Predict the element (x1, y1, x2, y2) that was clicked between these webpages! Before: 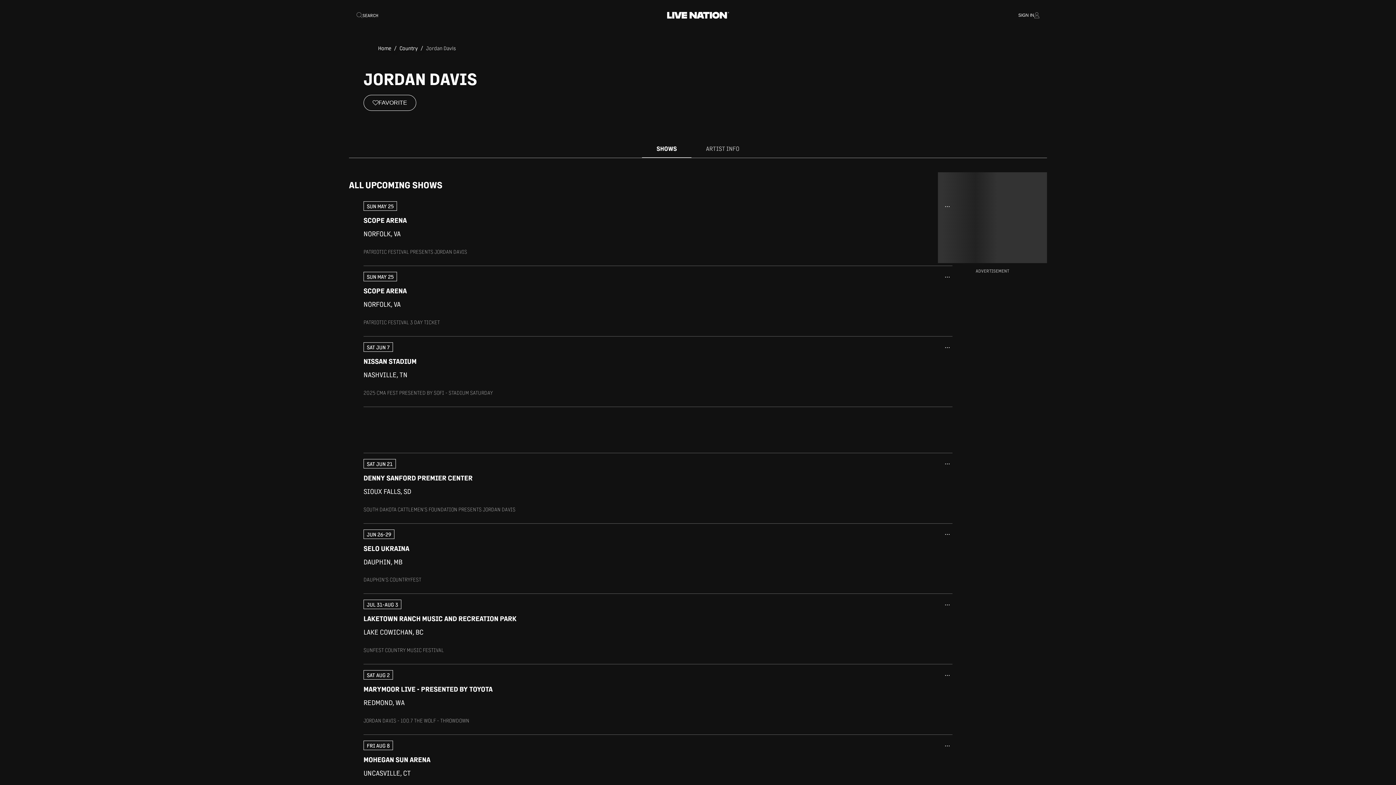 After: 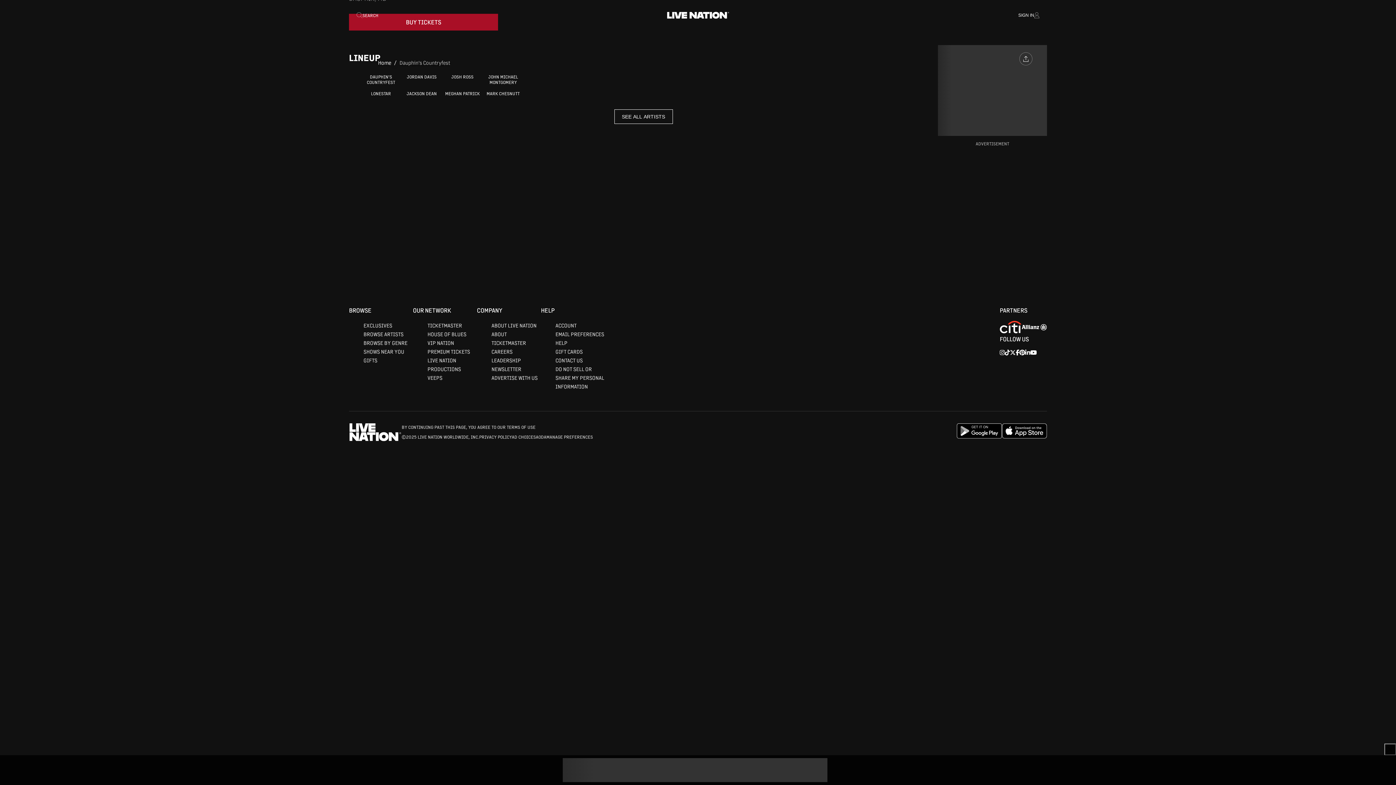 Action: label: More Info bbox: (942, 621, 952, 631)